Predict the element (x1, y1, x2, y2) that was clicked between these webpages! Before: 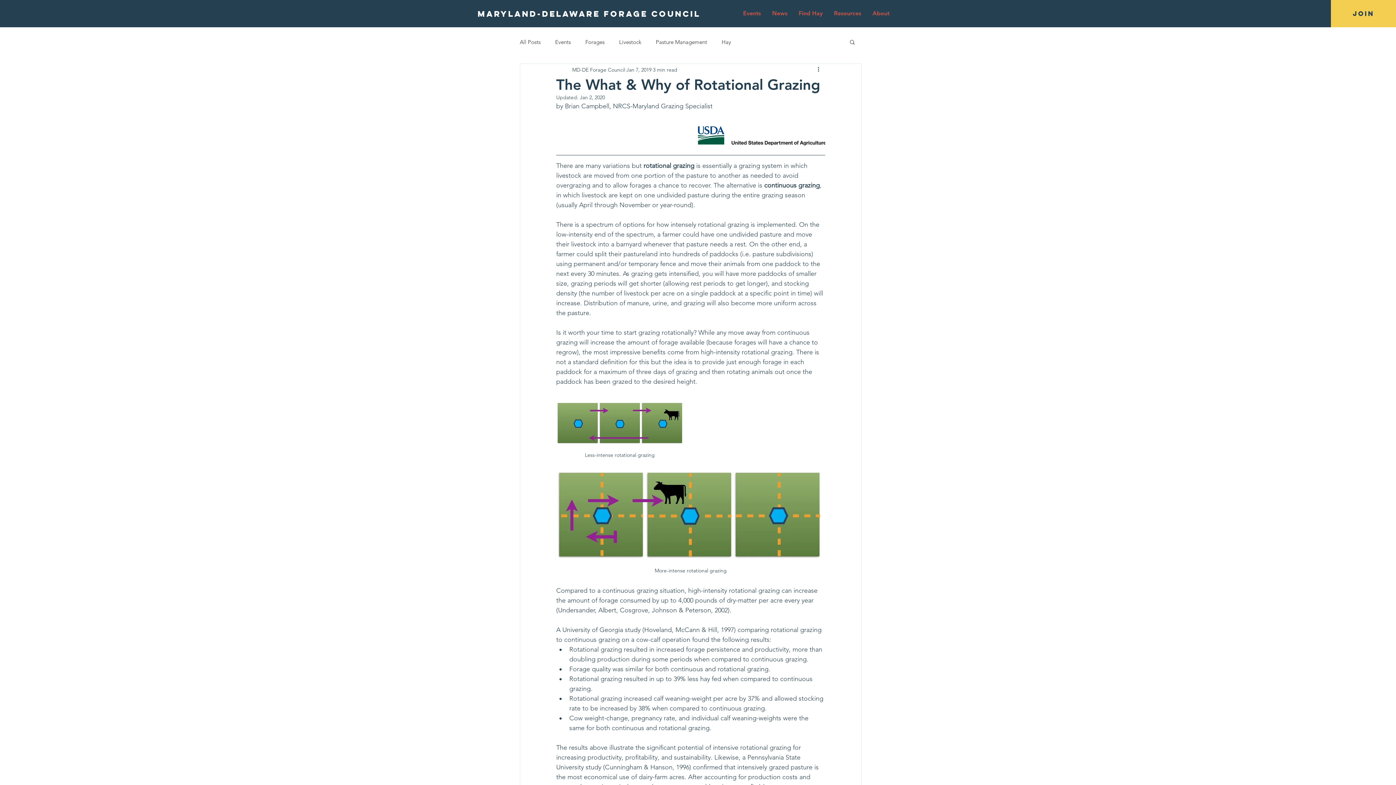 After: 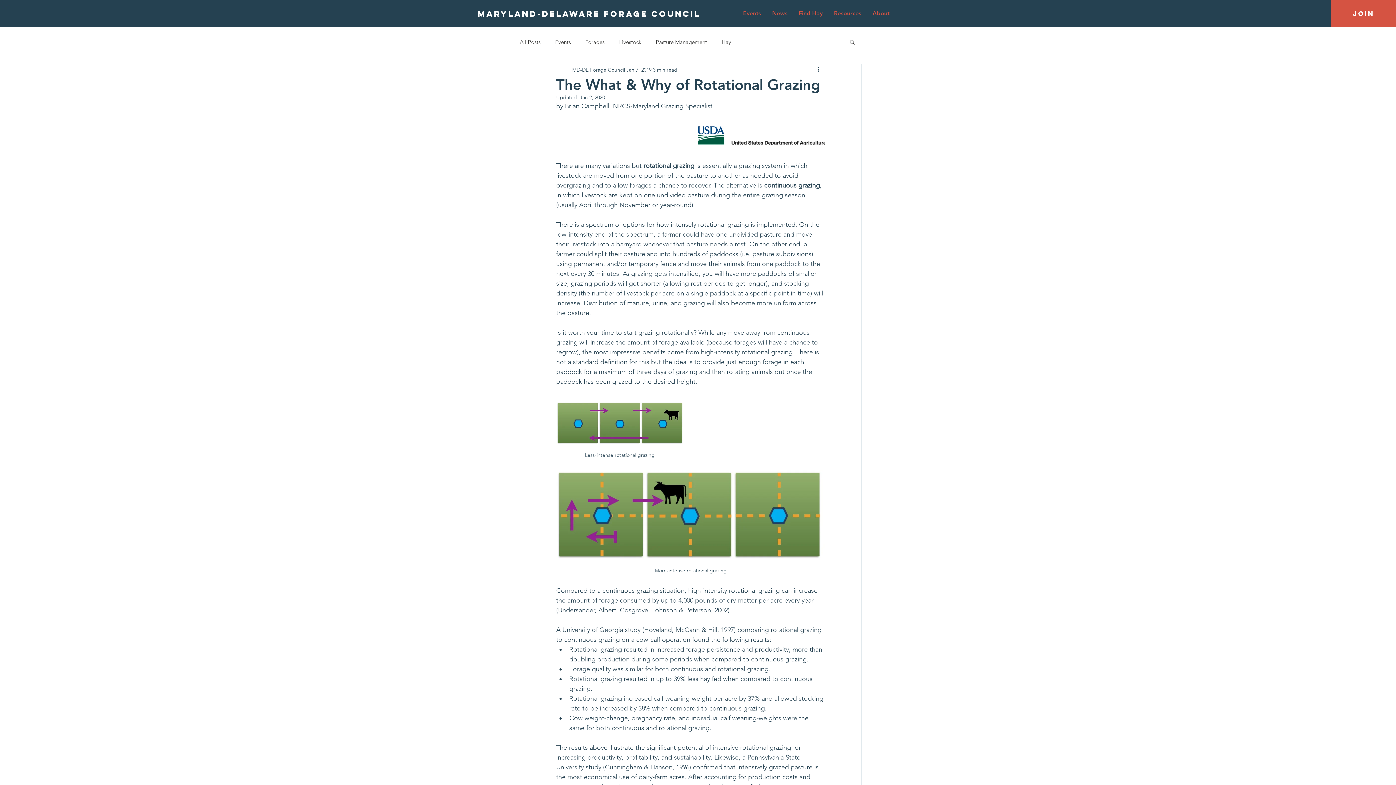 Action: label: JOIN bbox: (1331, 0, 1396, 27)